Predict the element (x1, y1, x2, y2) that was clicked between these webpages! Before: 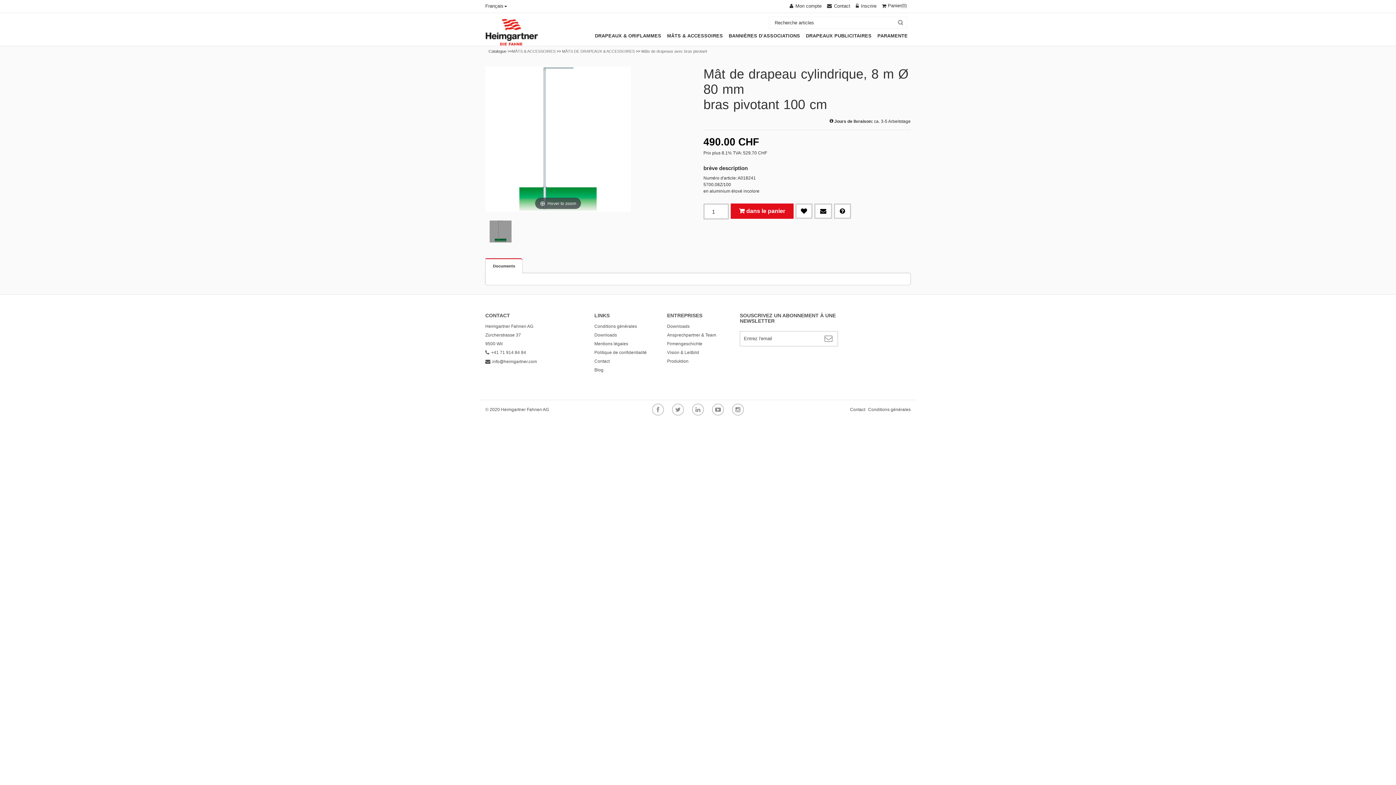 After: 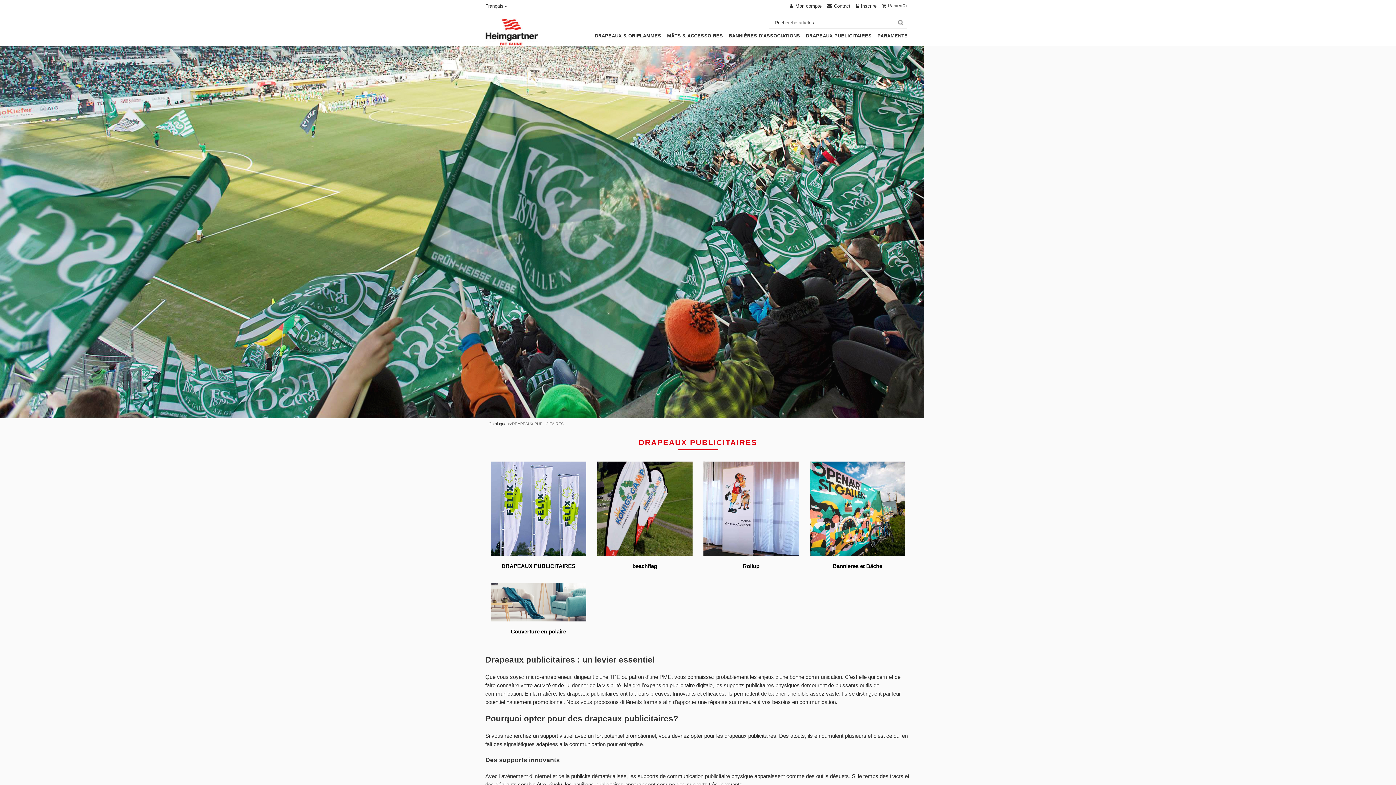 Action: bbox: (806, 32, 871, 40) label: DRAPEAUX PUBLICITAIRES